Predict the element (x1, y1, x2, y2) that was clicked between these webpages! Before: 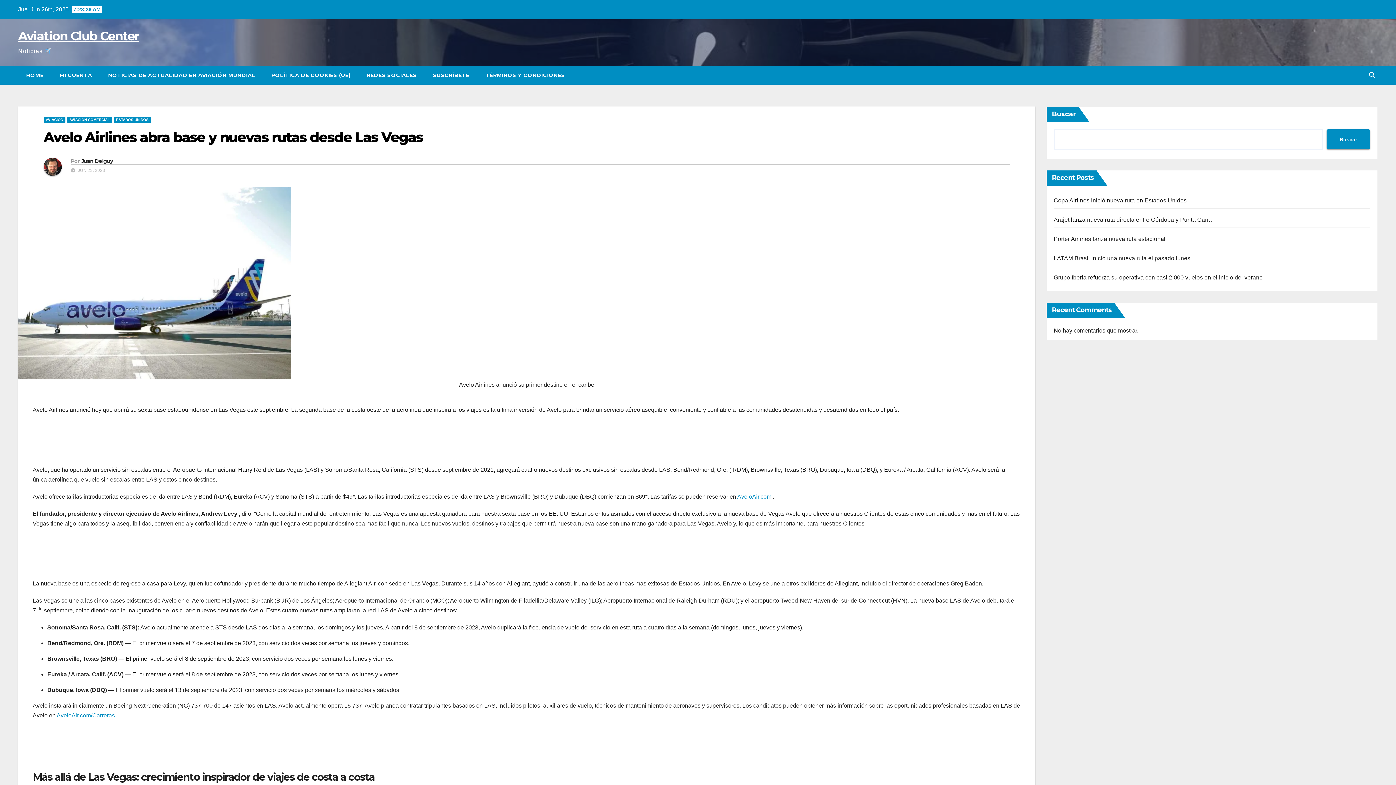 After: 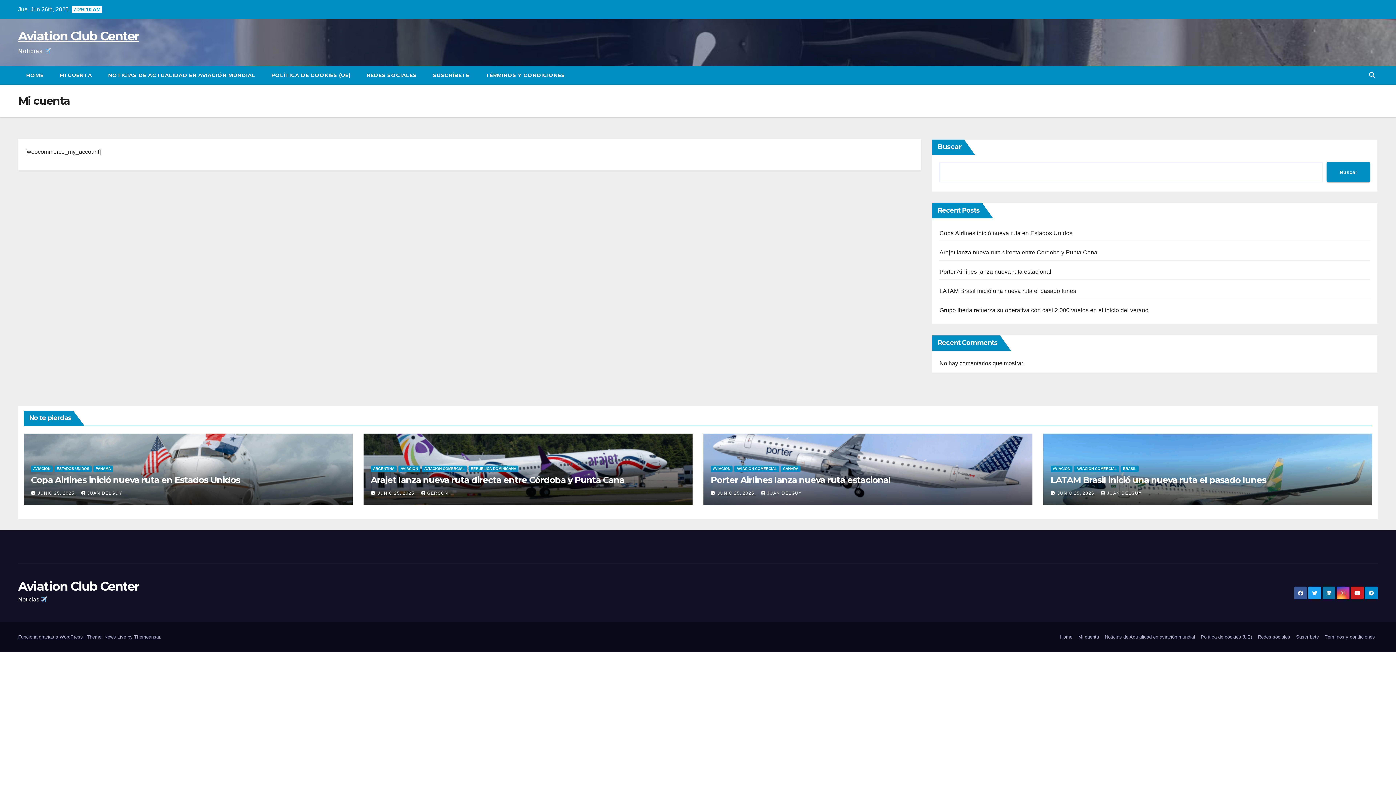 Action: label: MI CUENTA bbox: (51, 65, 100, 84)